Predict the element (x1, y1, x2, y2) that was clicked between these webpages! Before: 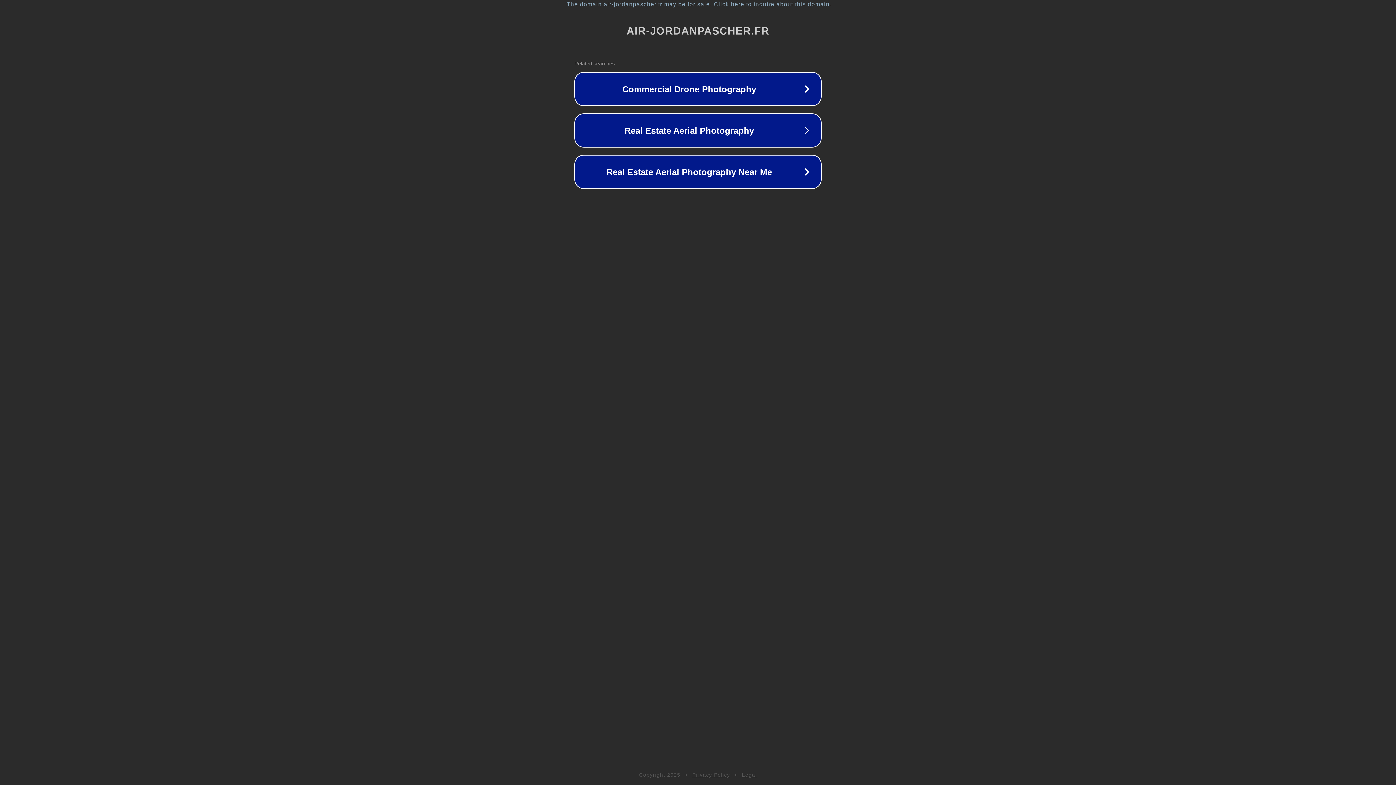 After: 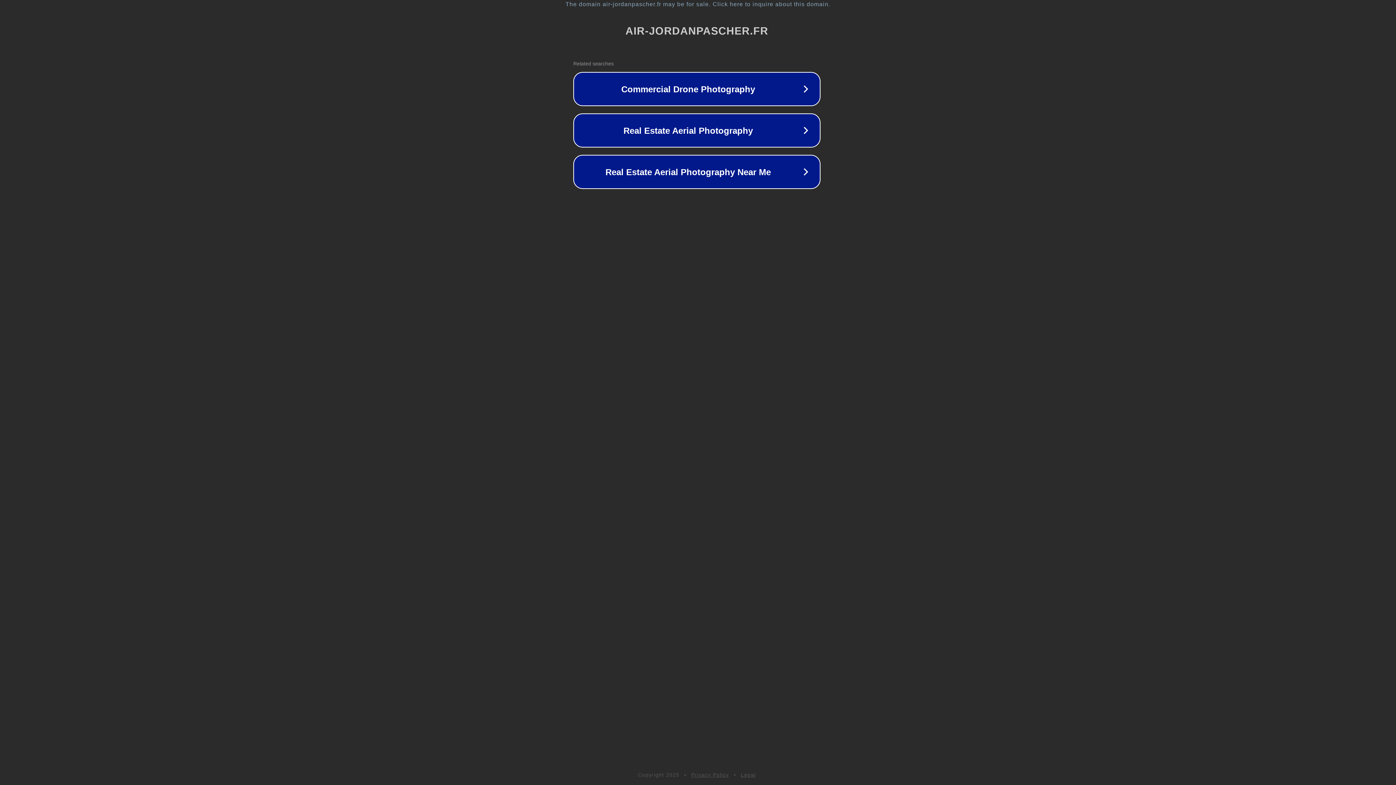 Action: bbox: (1, 1, 1397, 7) label: The domain air-jordanpascher.fr may be for sale. Click here to inquire about this domain.